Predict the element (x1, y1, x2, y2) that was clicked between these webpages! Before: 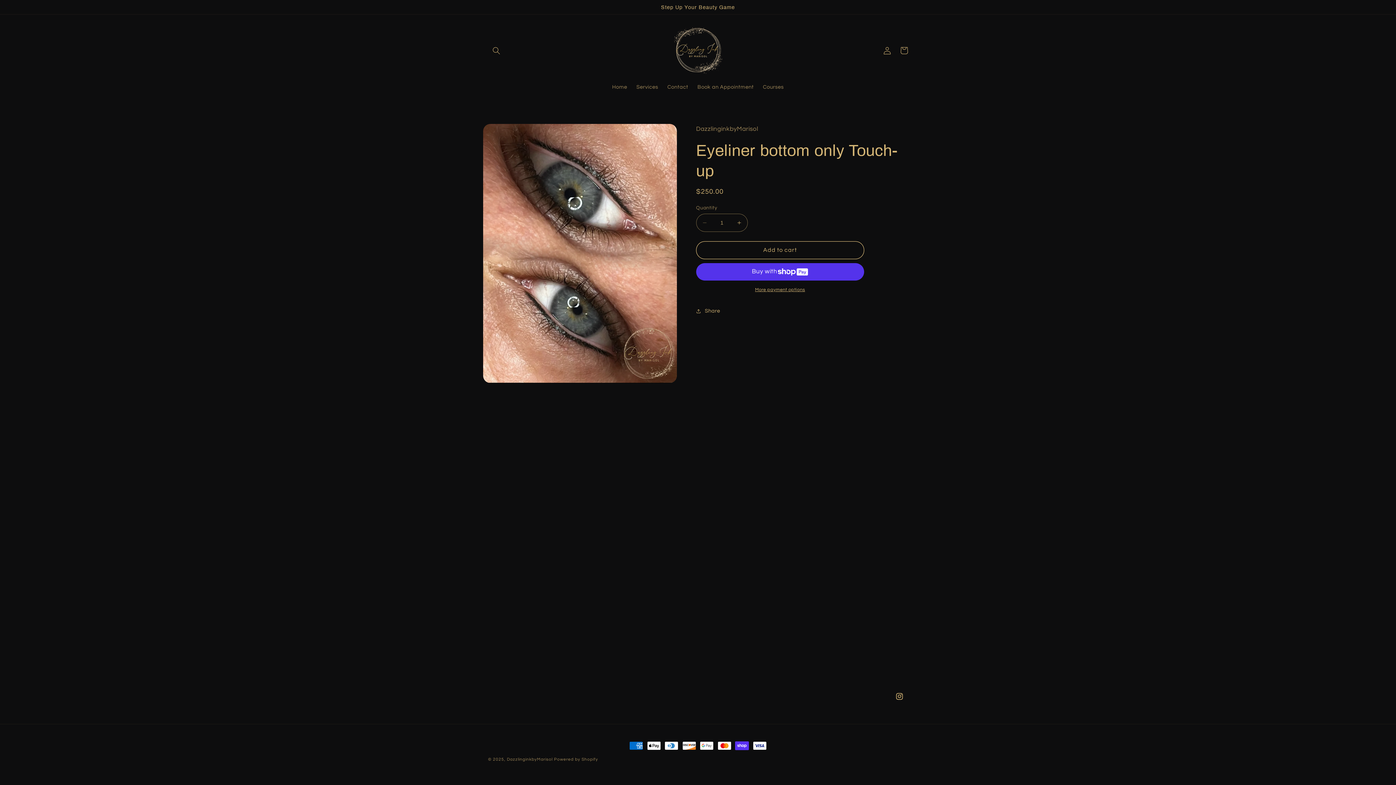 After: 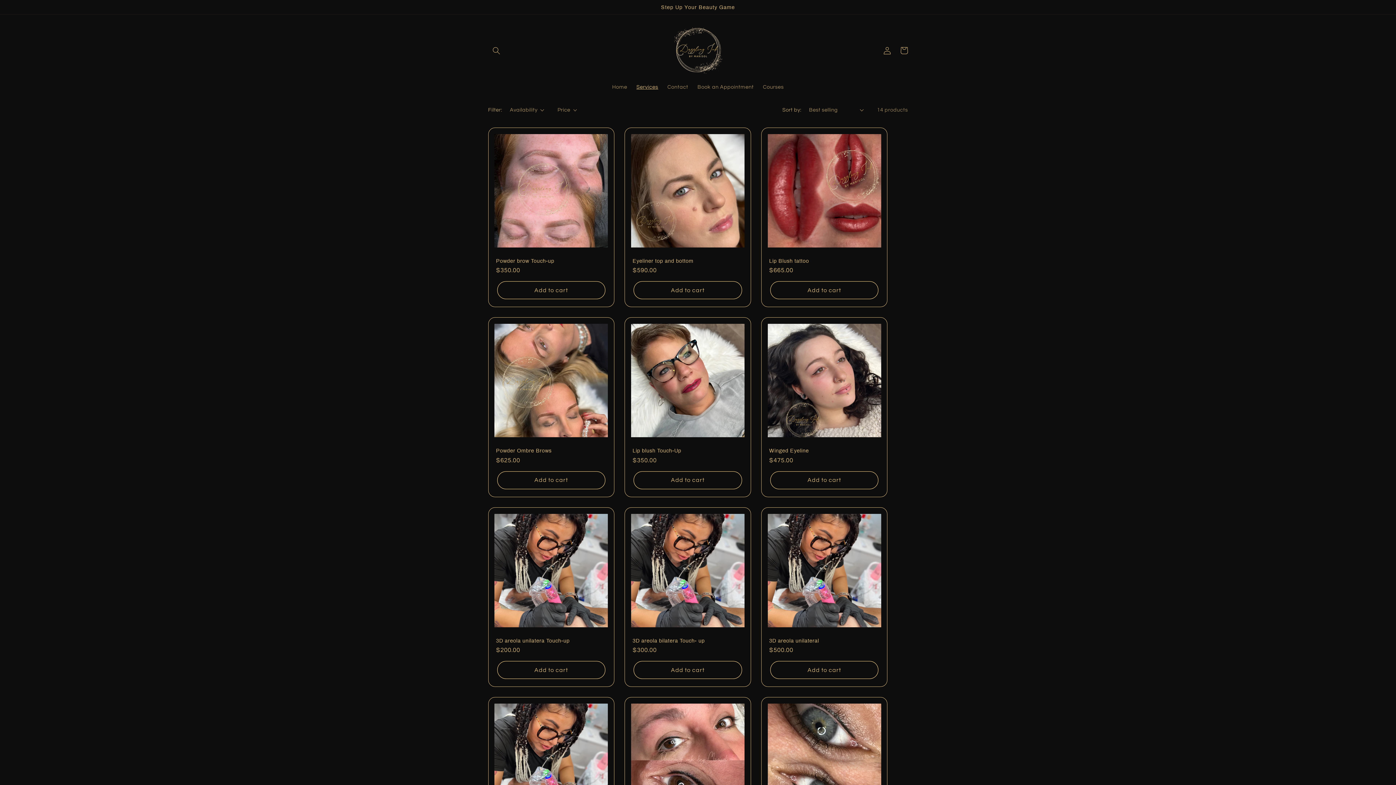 Action: label: Services bbox: (632, 79, 663, 95)